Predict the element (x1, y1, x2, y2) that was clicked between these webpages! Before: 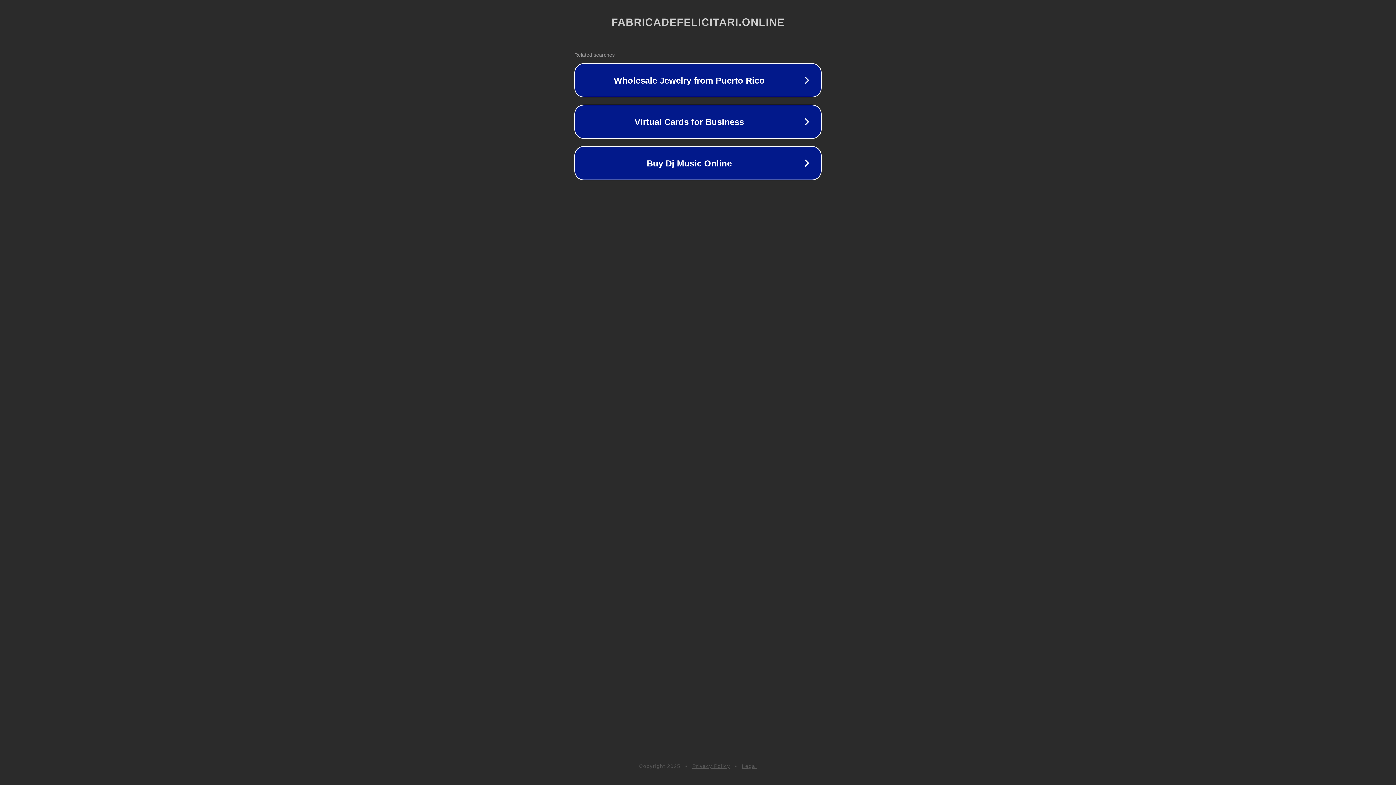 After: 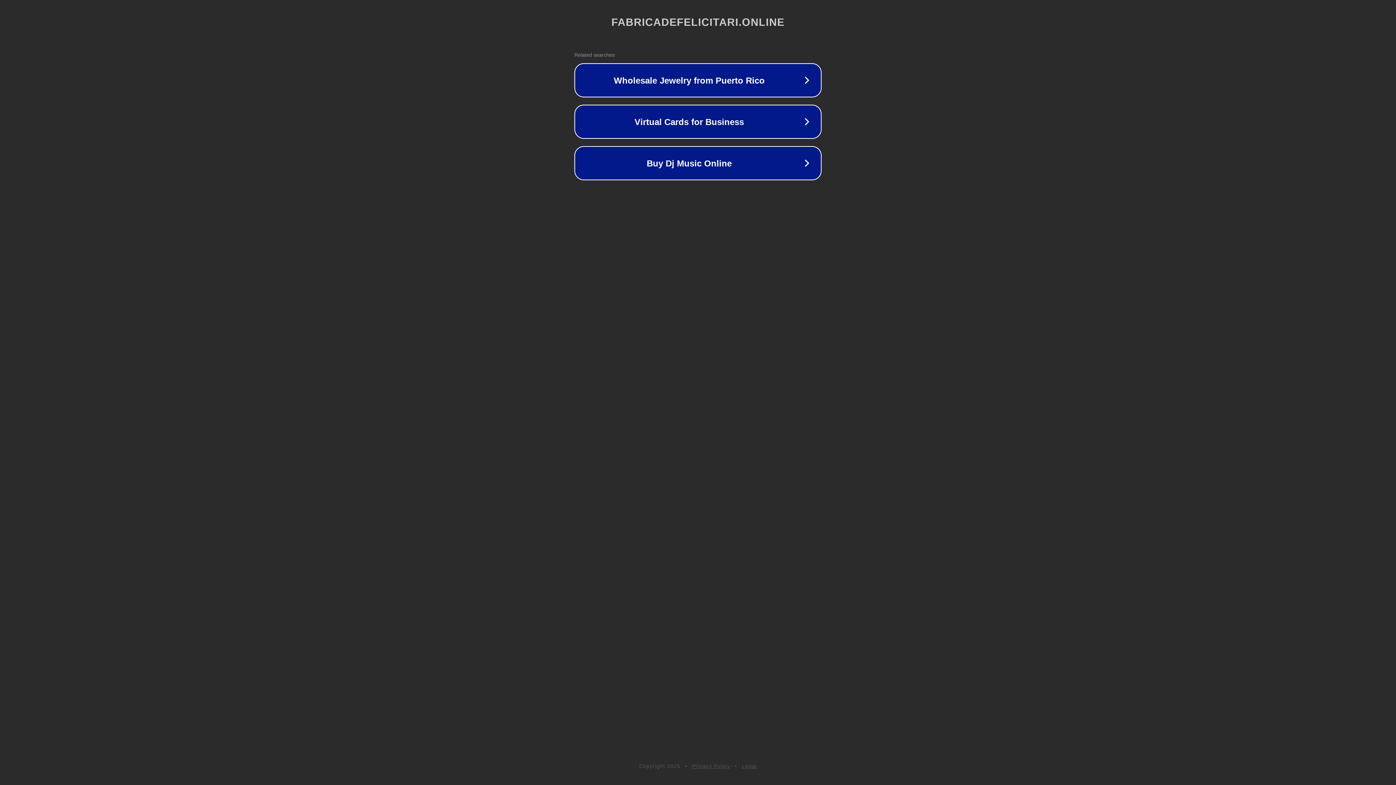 Action: bbox: (742, 763, 757, 769) label: Legal